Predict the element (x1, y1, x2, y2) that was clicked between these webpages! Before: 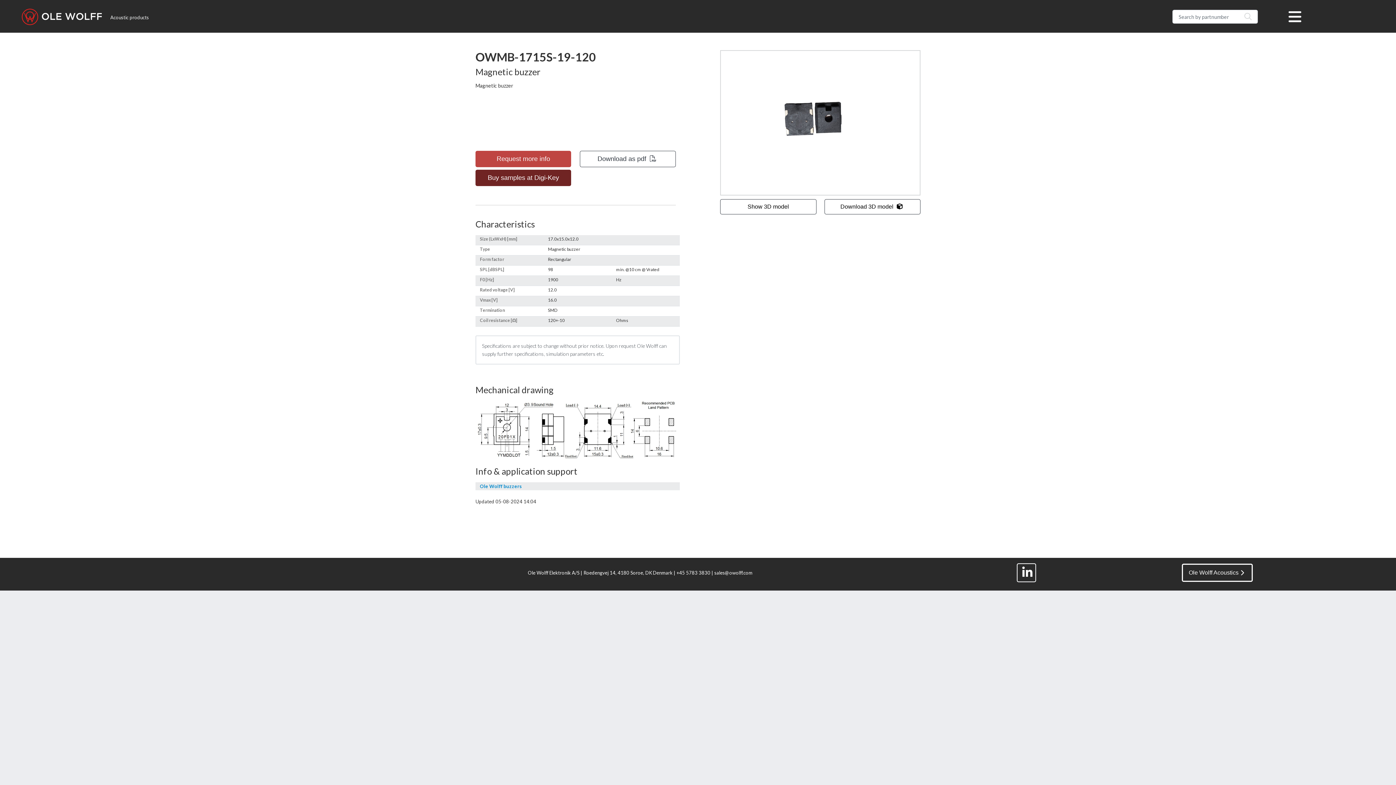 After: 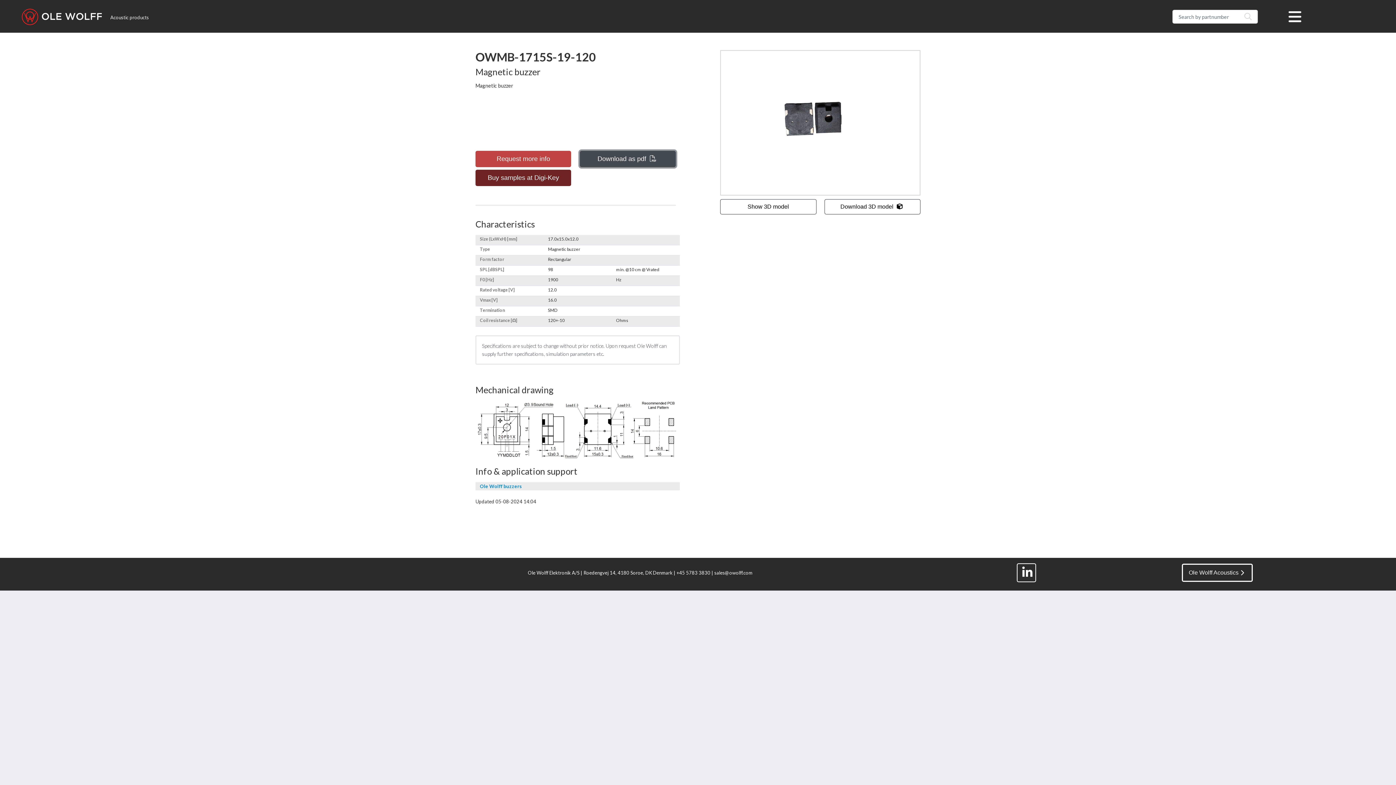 Action: bbox: (580, 151, 675, 167) label: Download as pdf 